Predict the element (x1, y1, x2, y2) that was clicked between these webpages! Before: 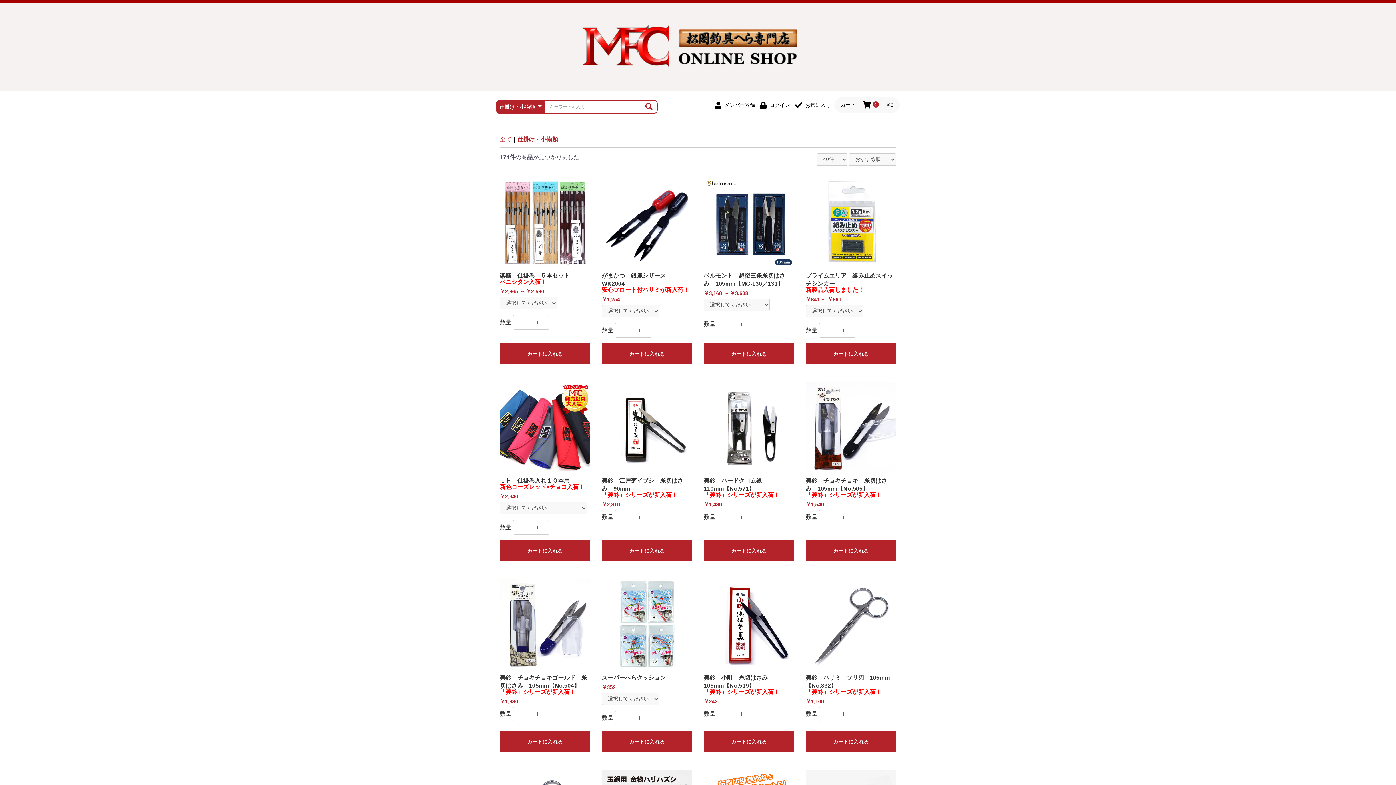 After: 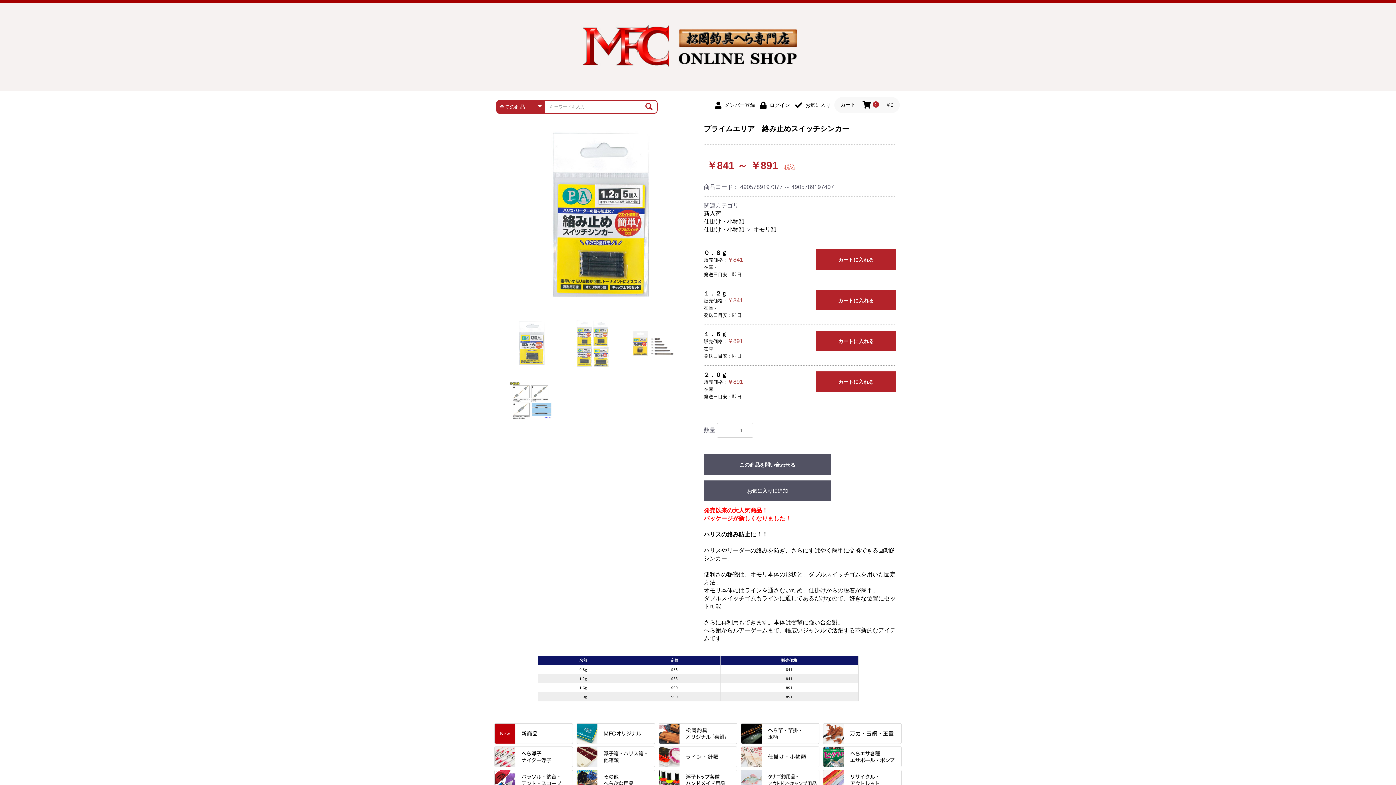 Action: bbox: (806, 177, 896, 305) label: プライムエリア　絡み止めスイッチシンカー

新製品入荷しました！！

￥841 ～ ￥891